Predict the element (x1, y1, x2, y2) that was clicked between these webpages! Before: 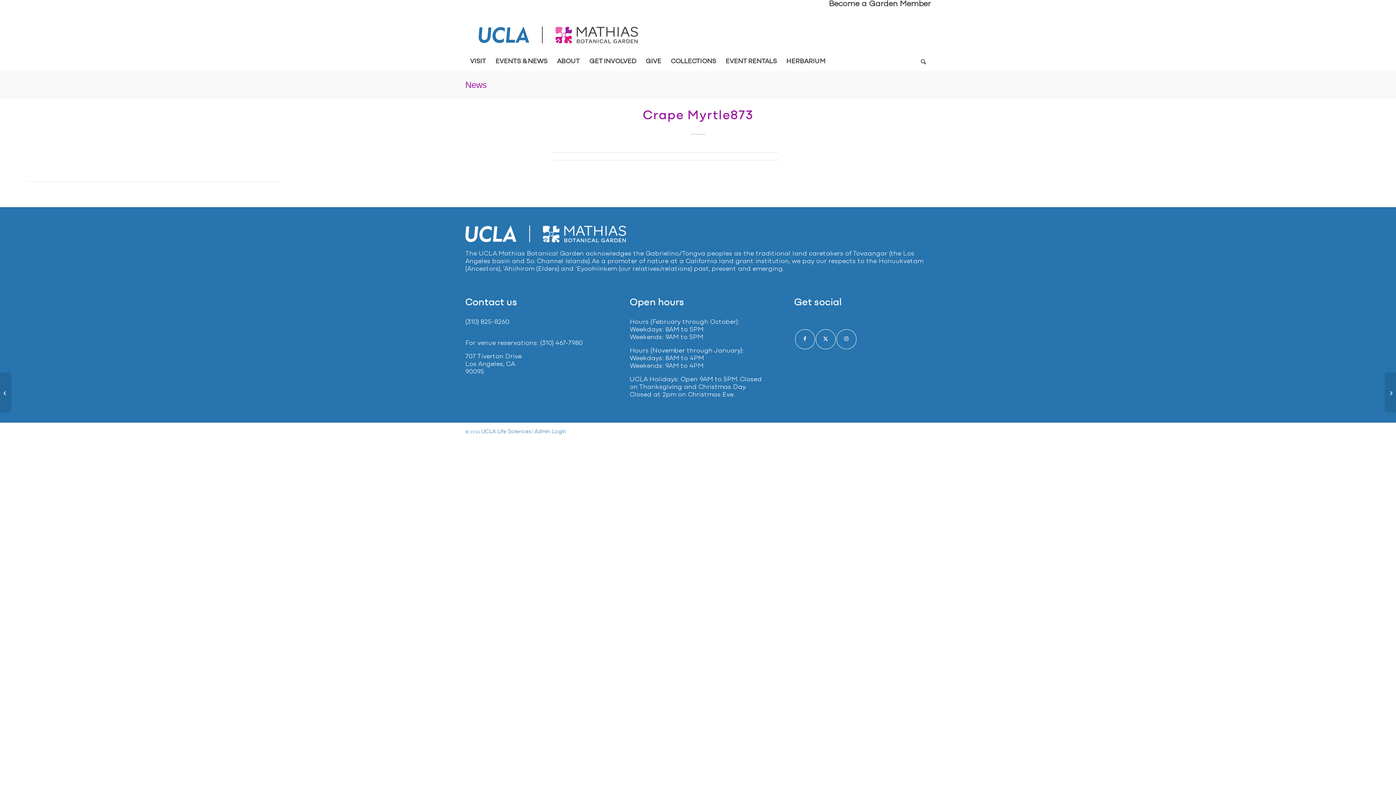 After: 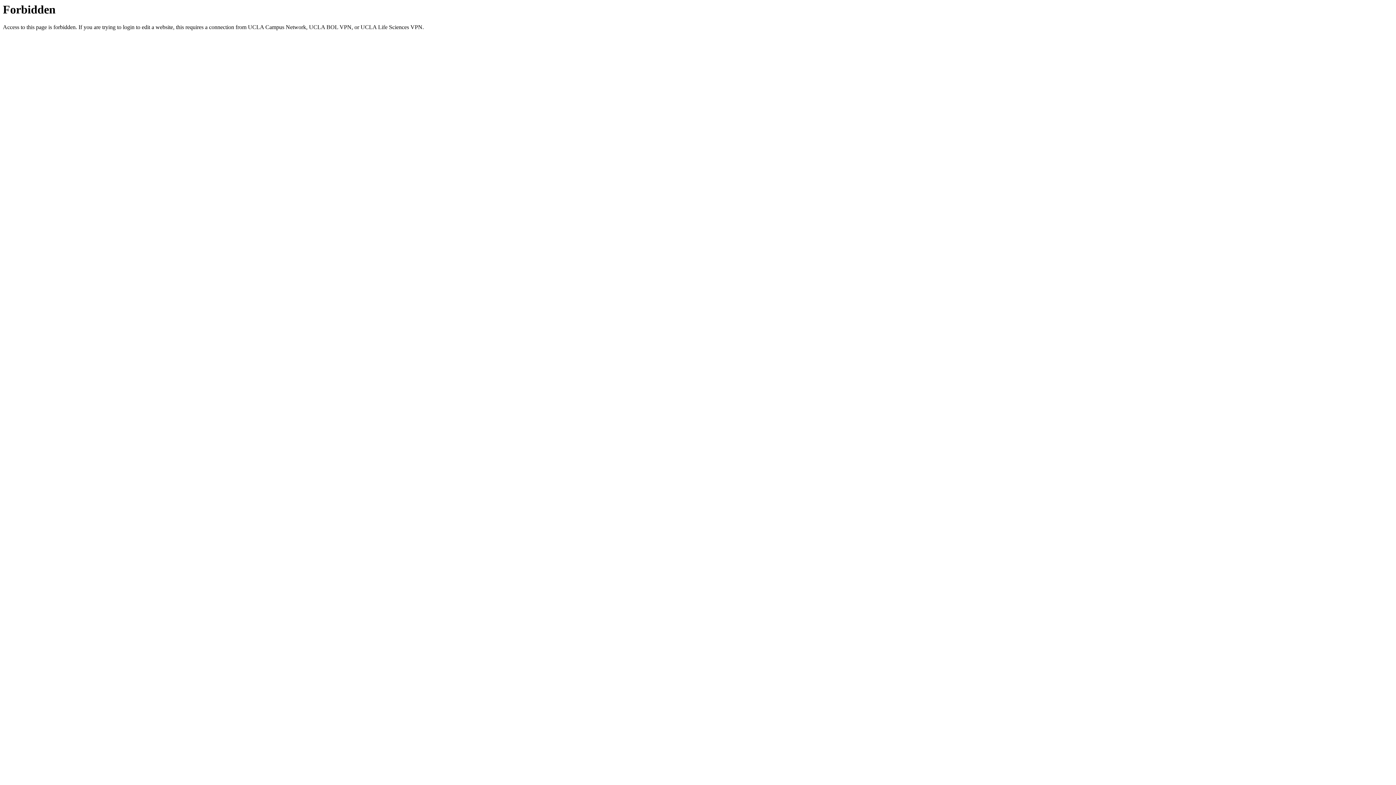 Action: label: Admin Login bbox: (534, 429, 566, 434)